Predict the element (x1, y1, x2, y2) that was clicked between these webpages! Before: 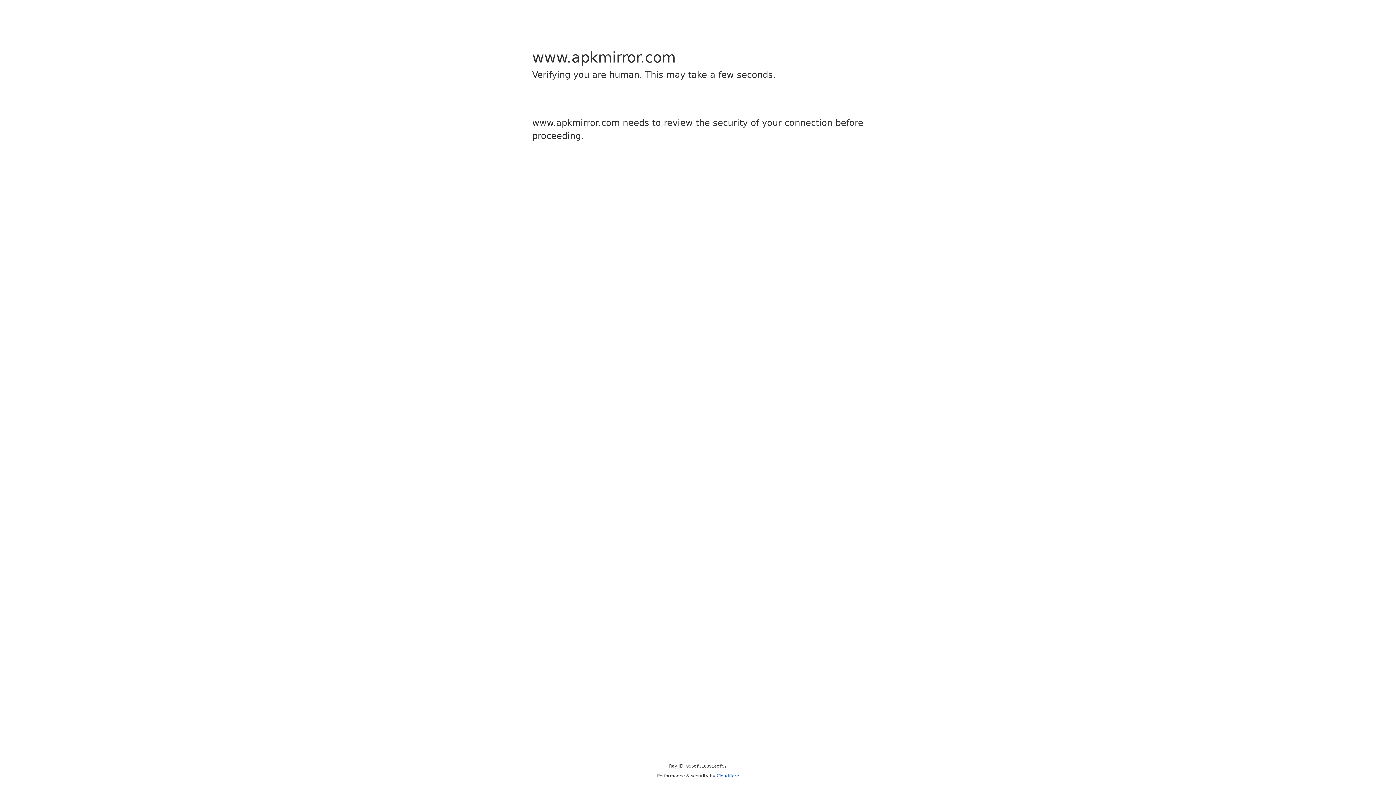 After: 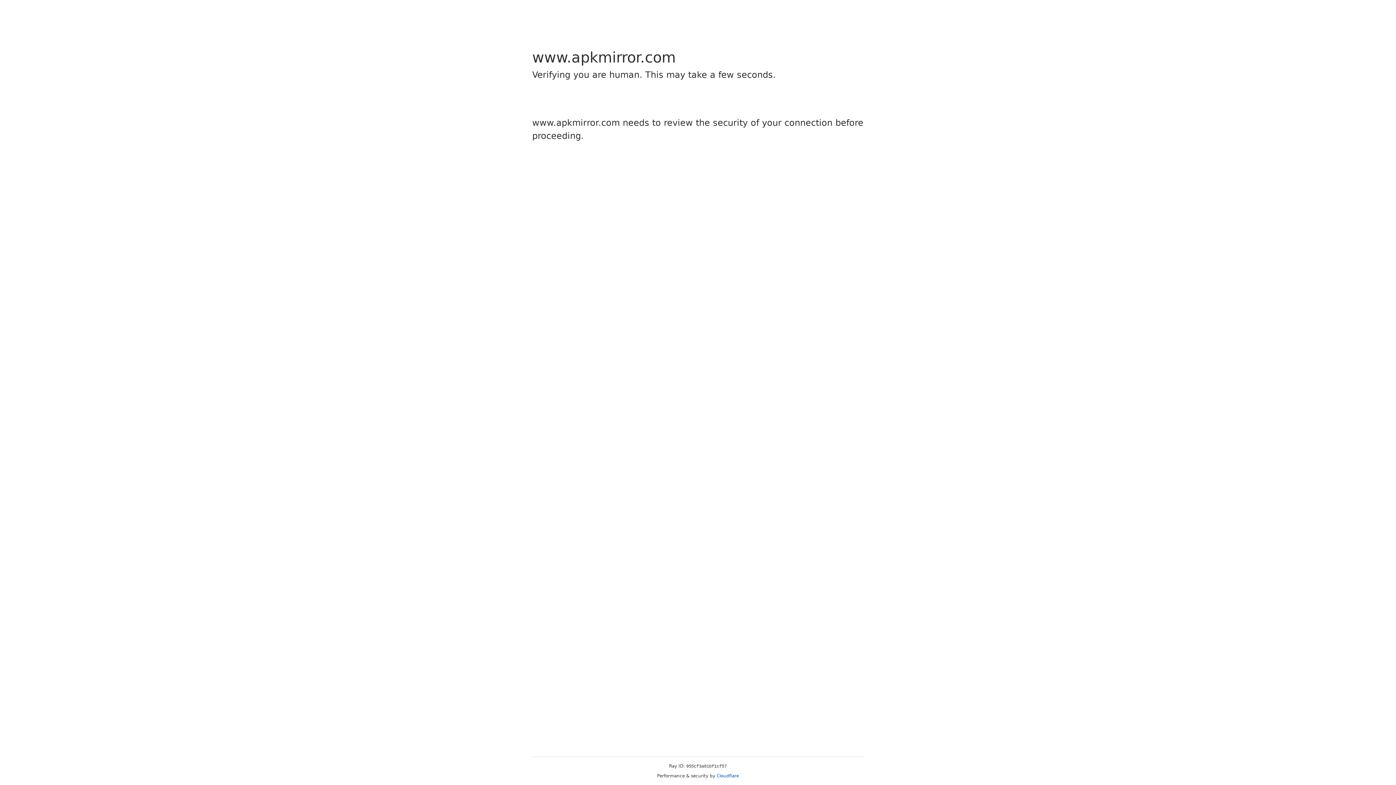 Action: bbox: (716, 773, 739, 778) label: Cloudflare